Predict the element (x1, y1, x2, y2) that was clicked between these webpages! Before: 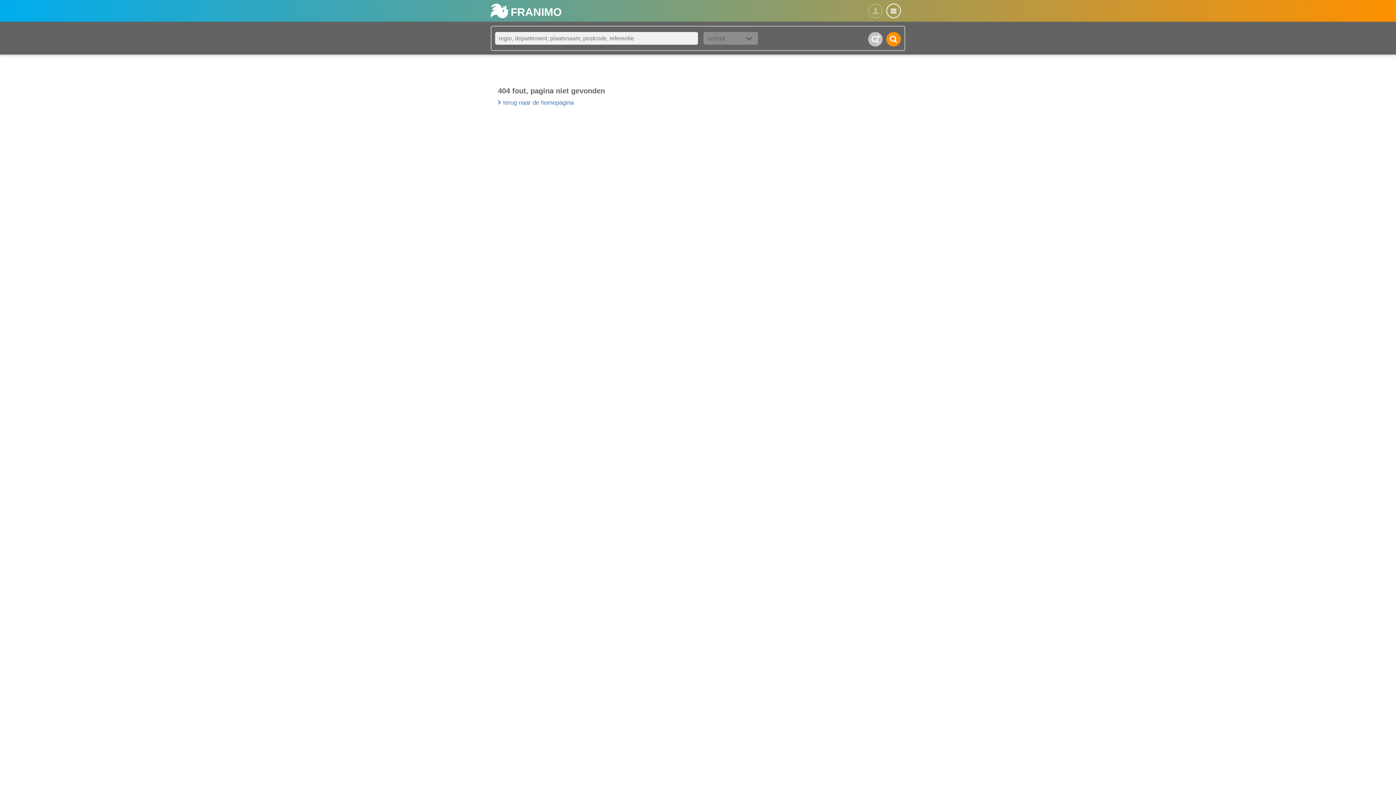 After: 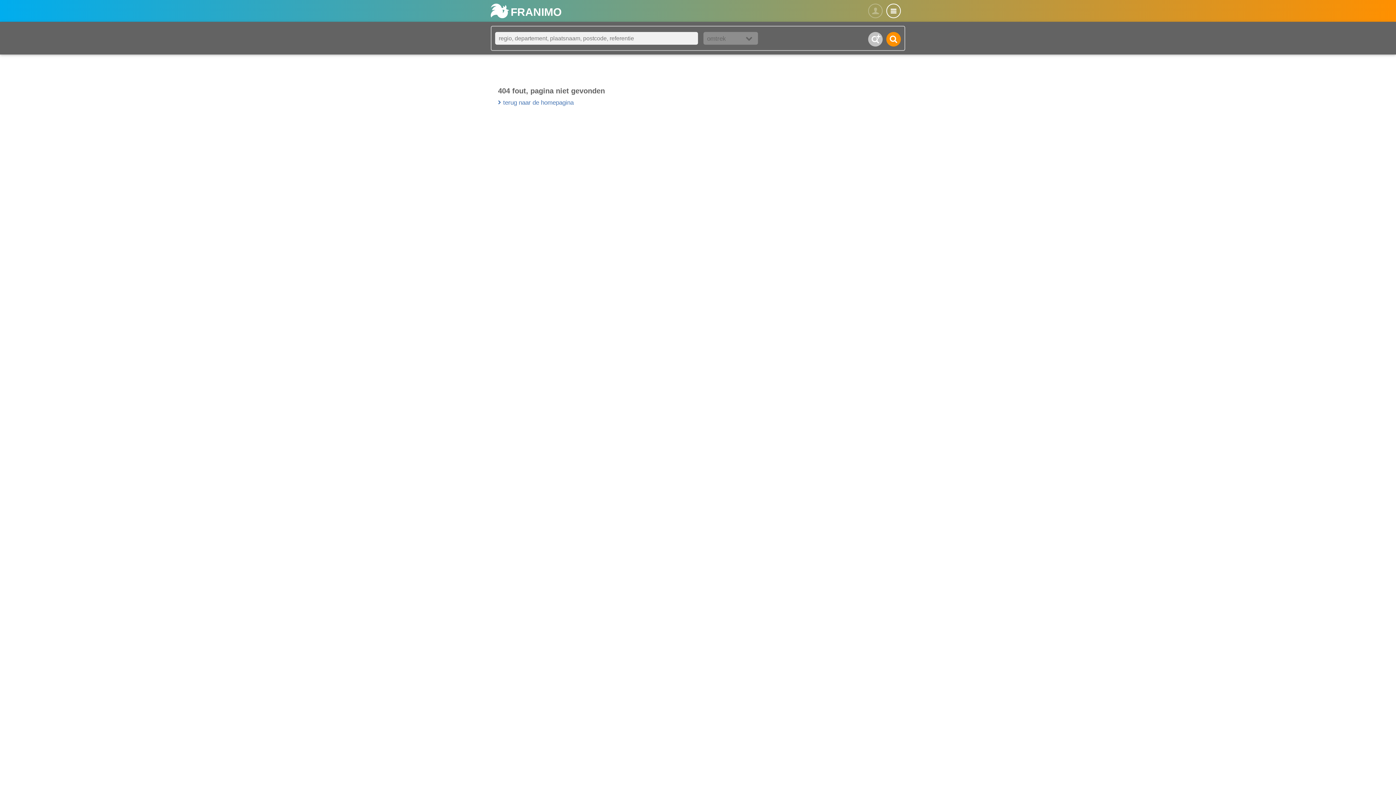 Action: bbox: (868, 32, 882, 46) label: +